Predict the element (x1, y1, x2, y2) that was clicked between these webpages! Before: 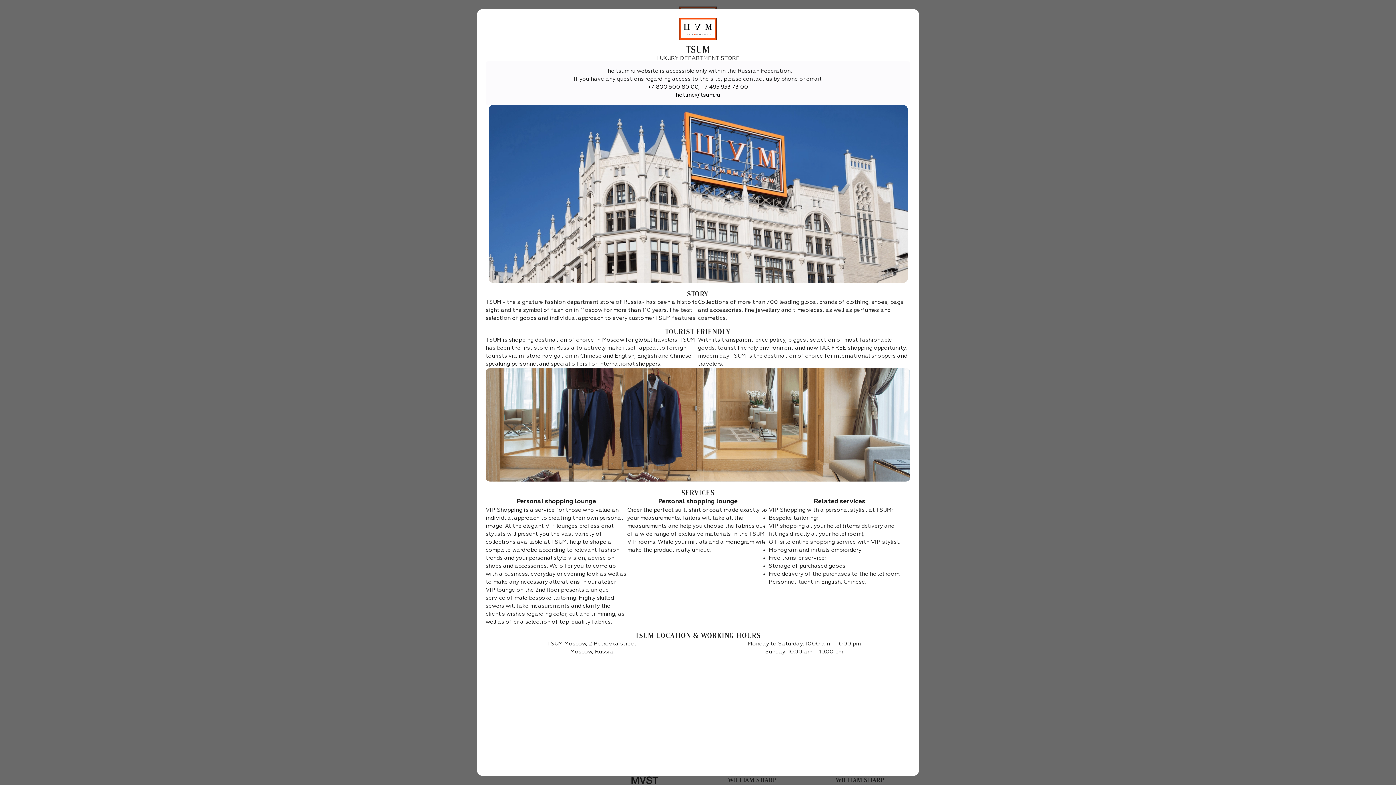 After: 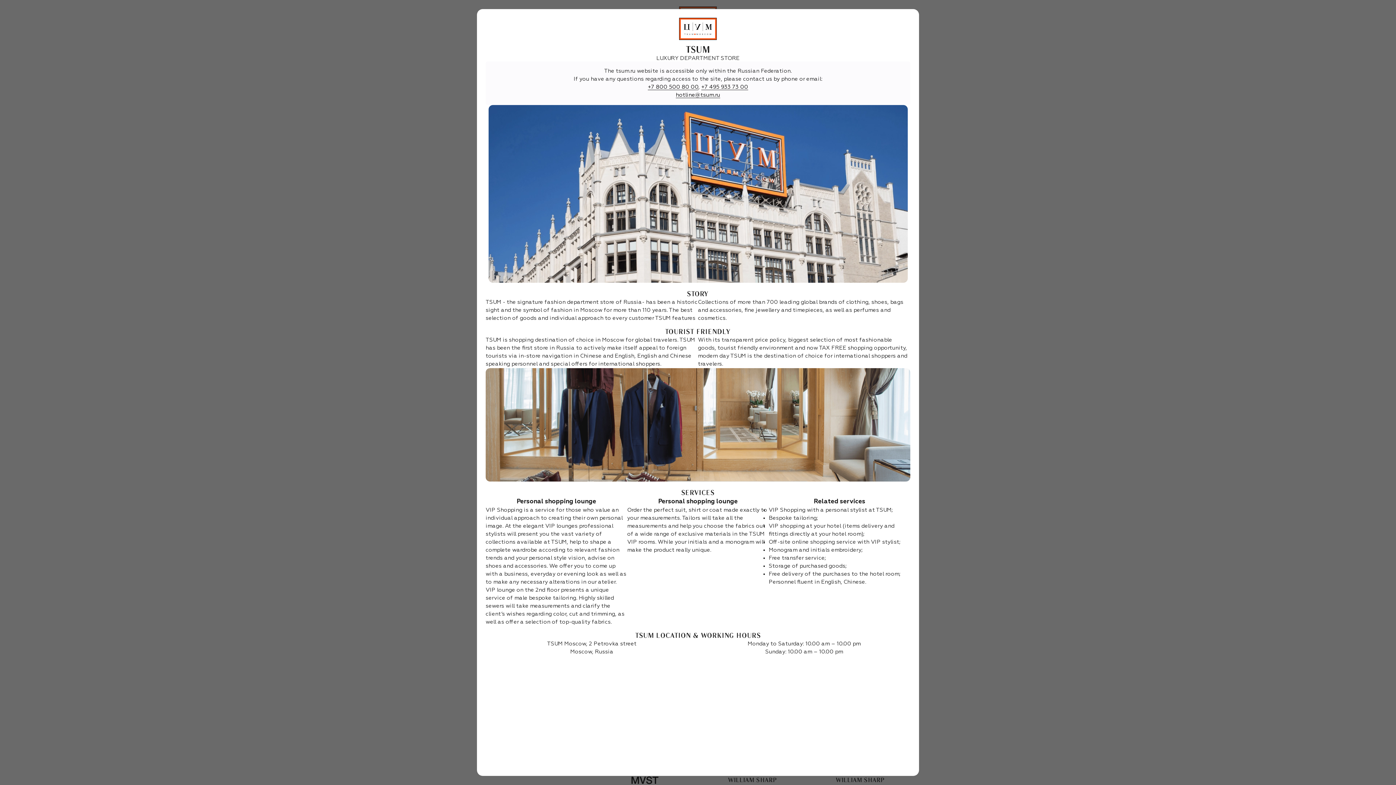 Action: label: +7 495 933 73 00 bbox: (701, 84, 748, 90)